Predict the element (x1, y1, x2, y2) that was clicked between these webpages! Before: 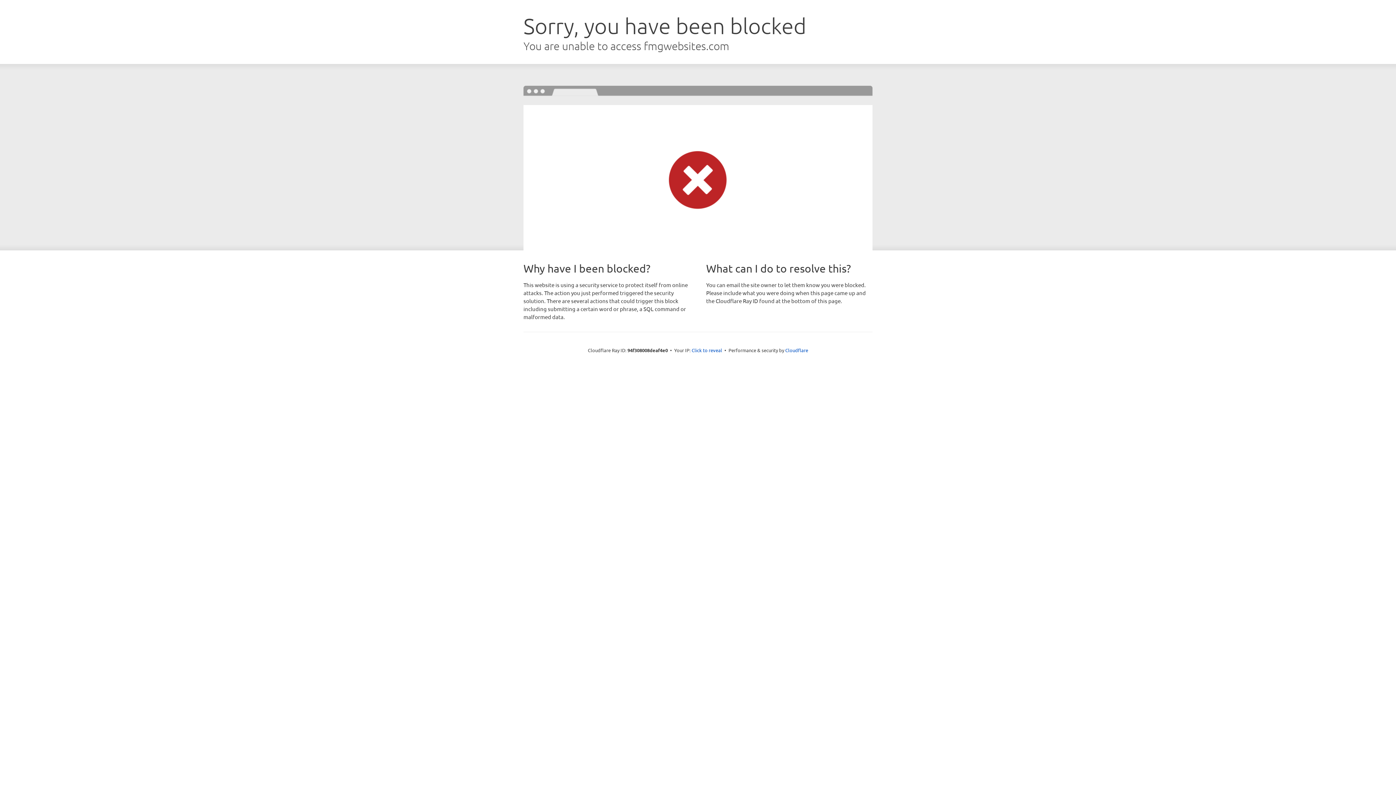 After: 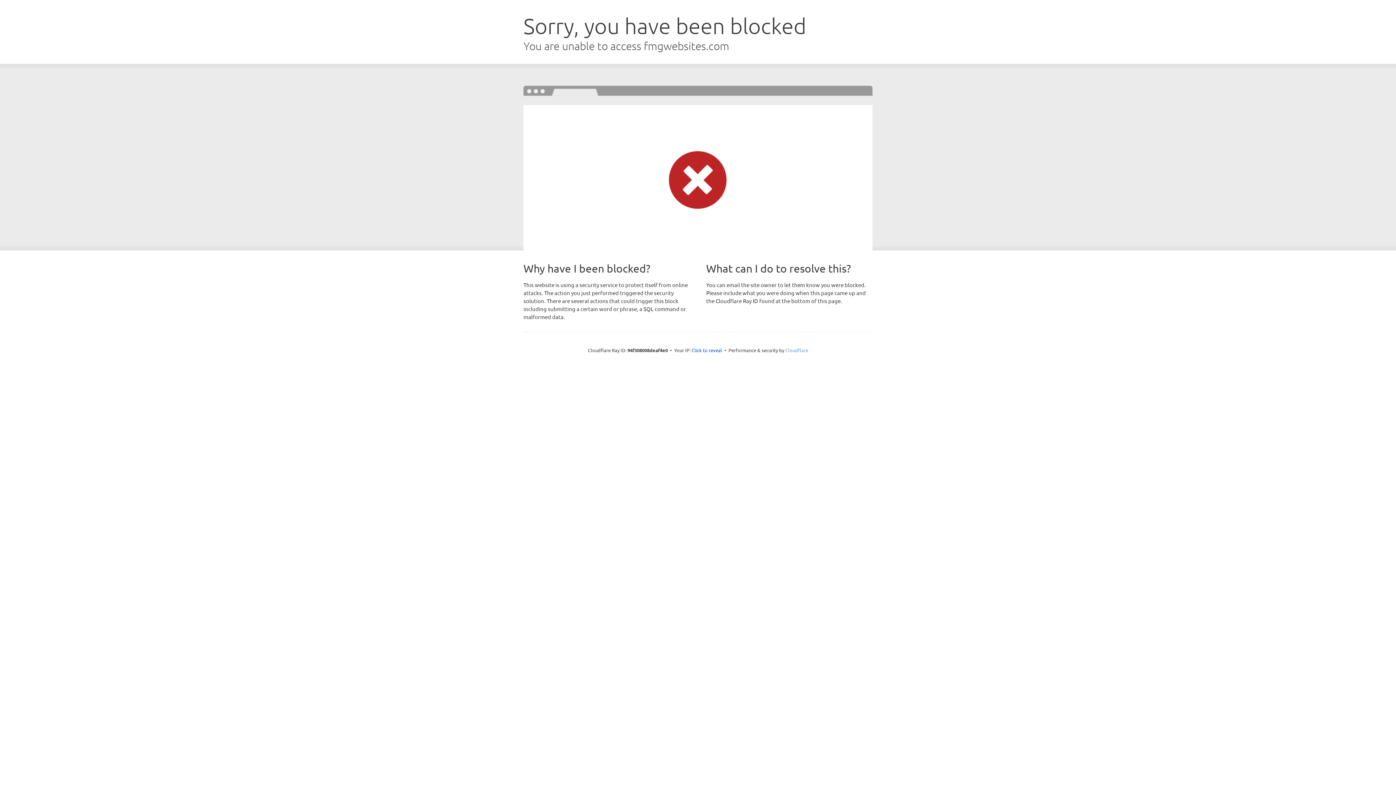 Action: bbox: (785, 347, 808, 353) label: Cloudflare